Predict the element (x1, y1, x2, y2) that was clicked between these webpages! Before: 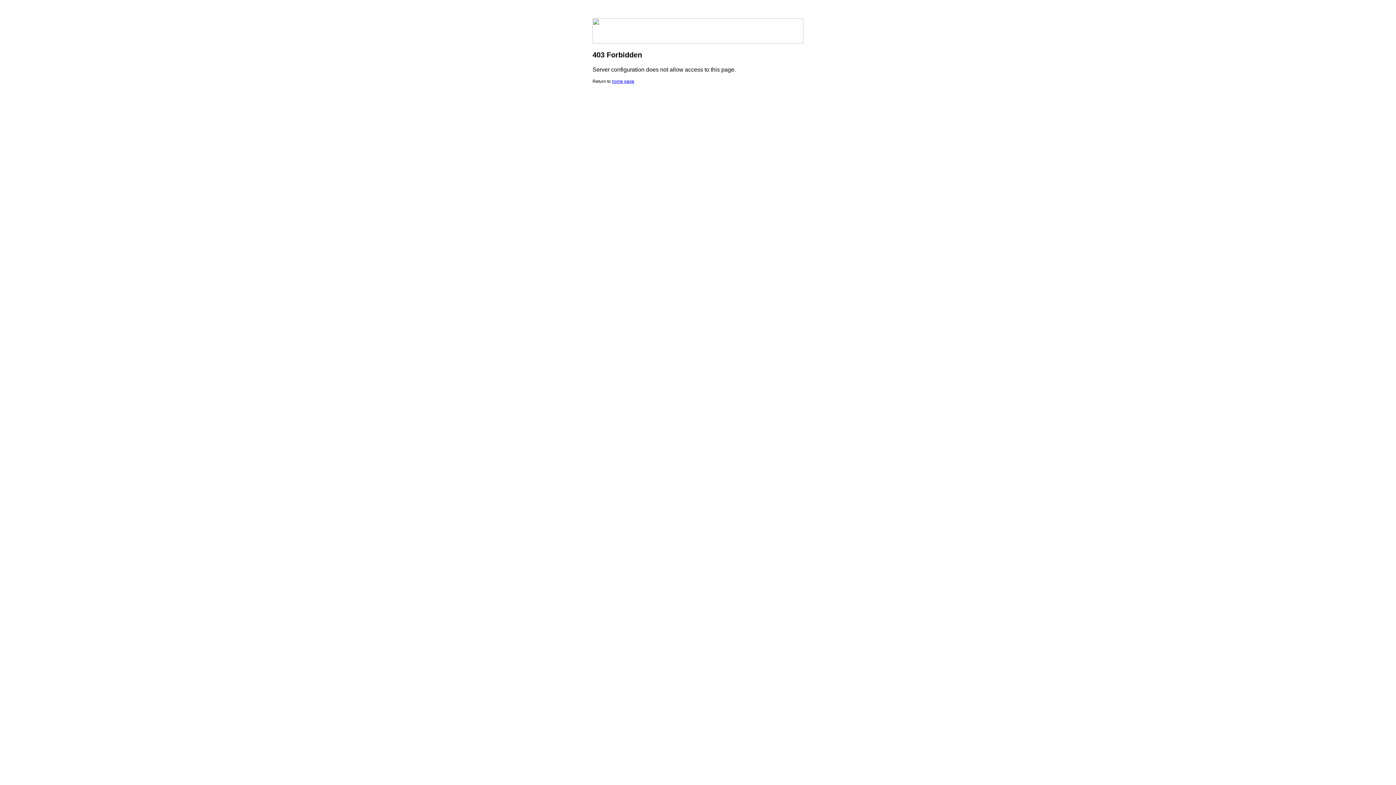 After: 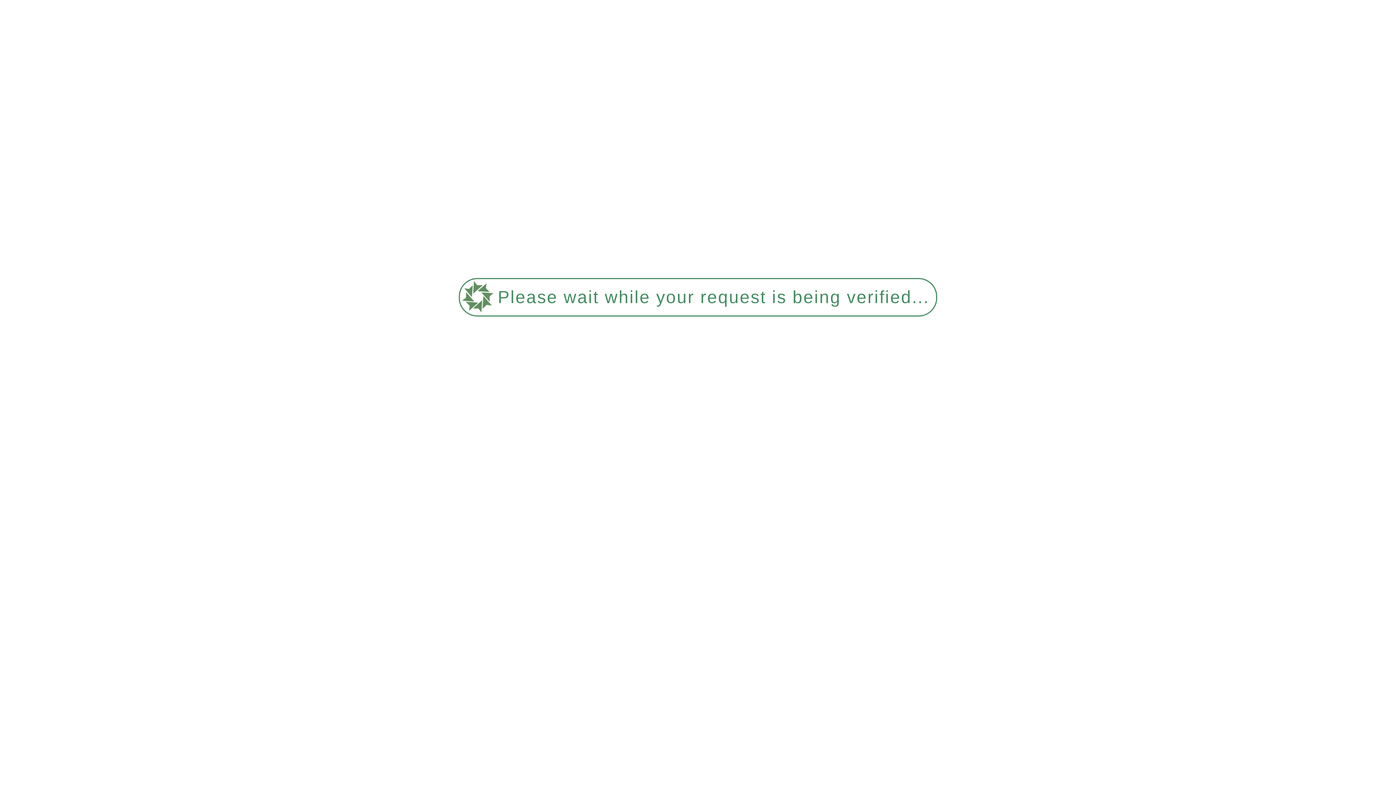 Action: bbox: (612, 78, 634, 84) label: home page